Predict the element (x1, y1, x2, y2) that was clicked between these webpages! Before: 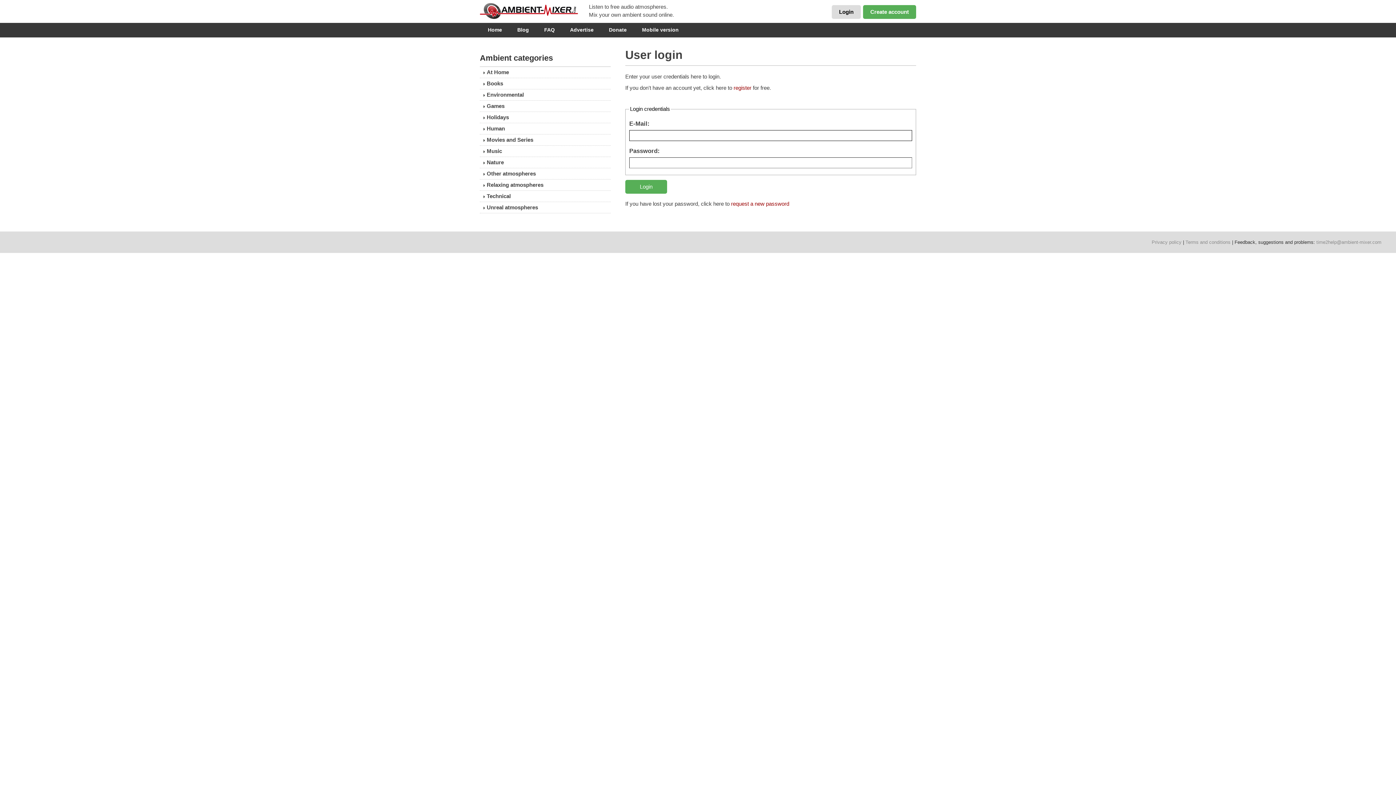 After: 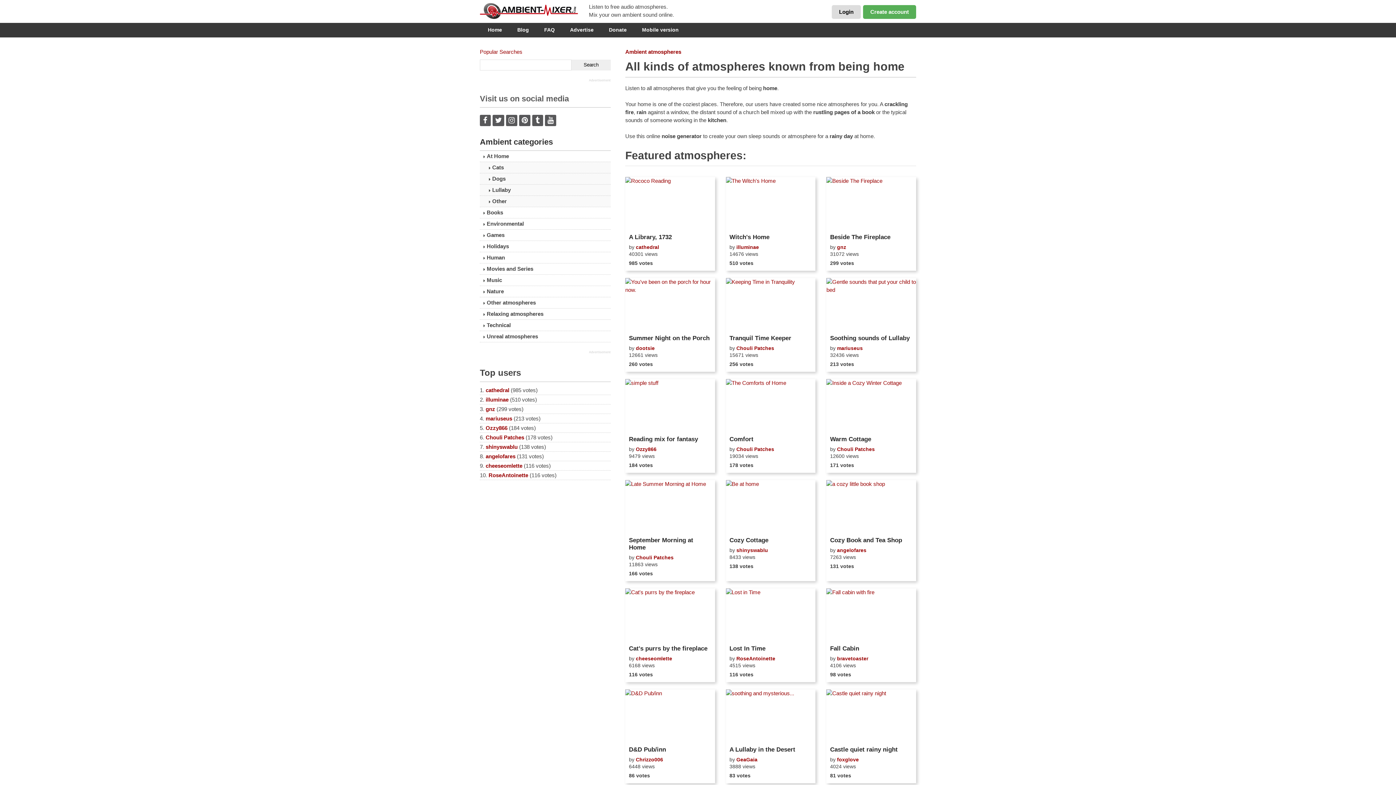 Action: label: At Home bbox: (480, 66, 610, 77)